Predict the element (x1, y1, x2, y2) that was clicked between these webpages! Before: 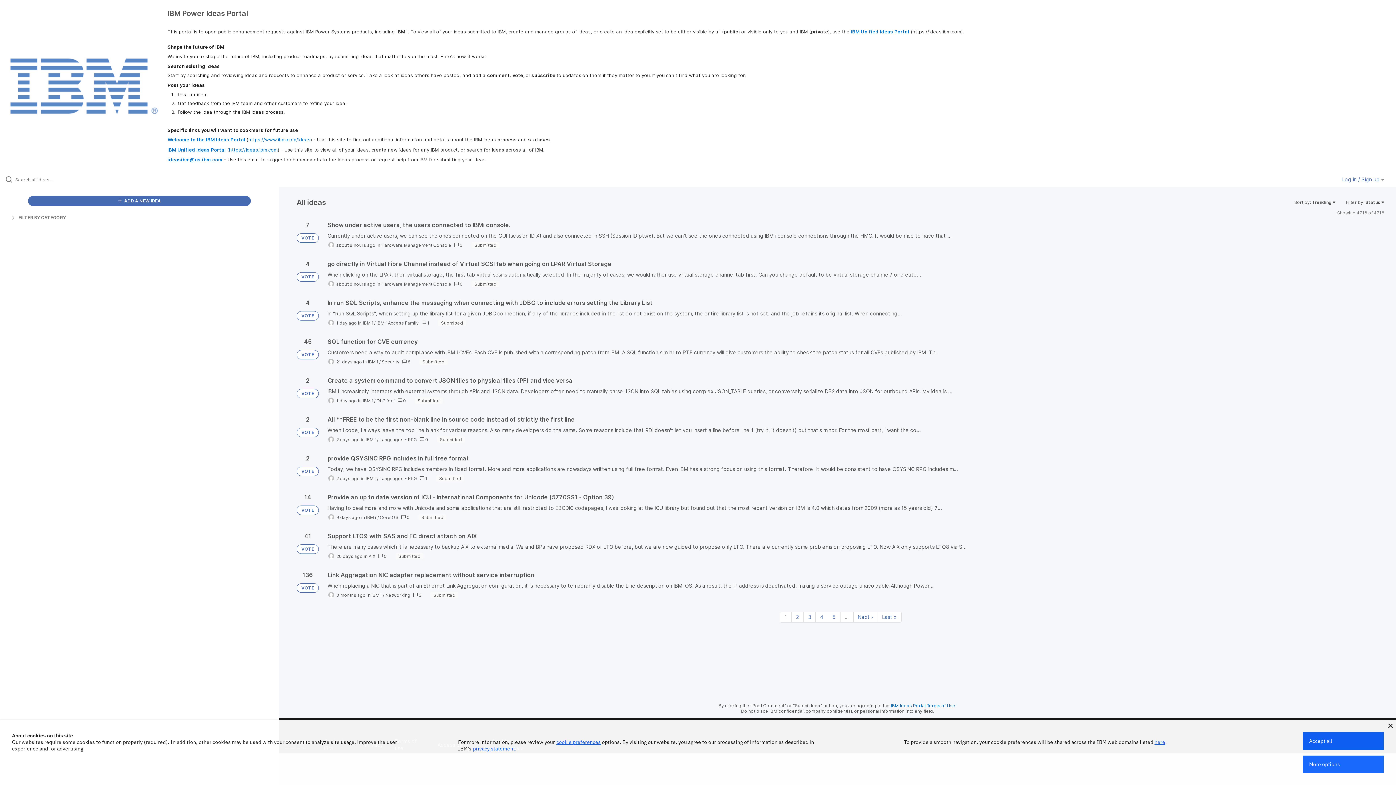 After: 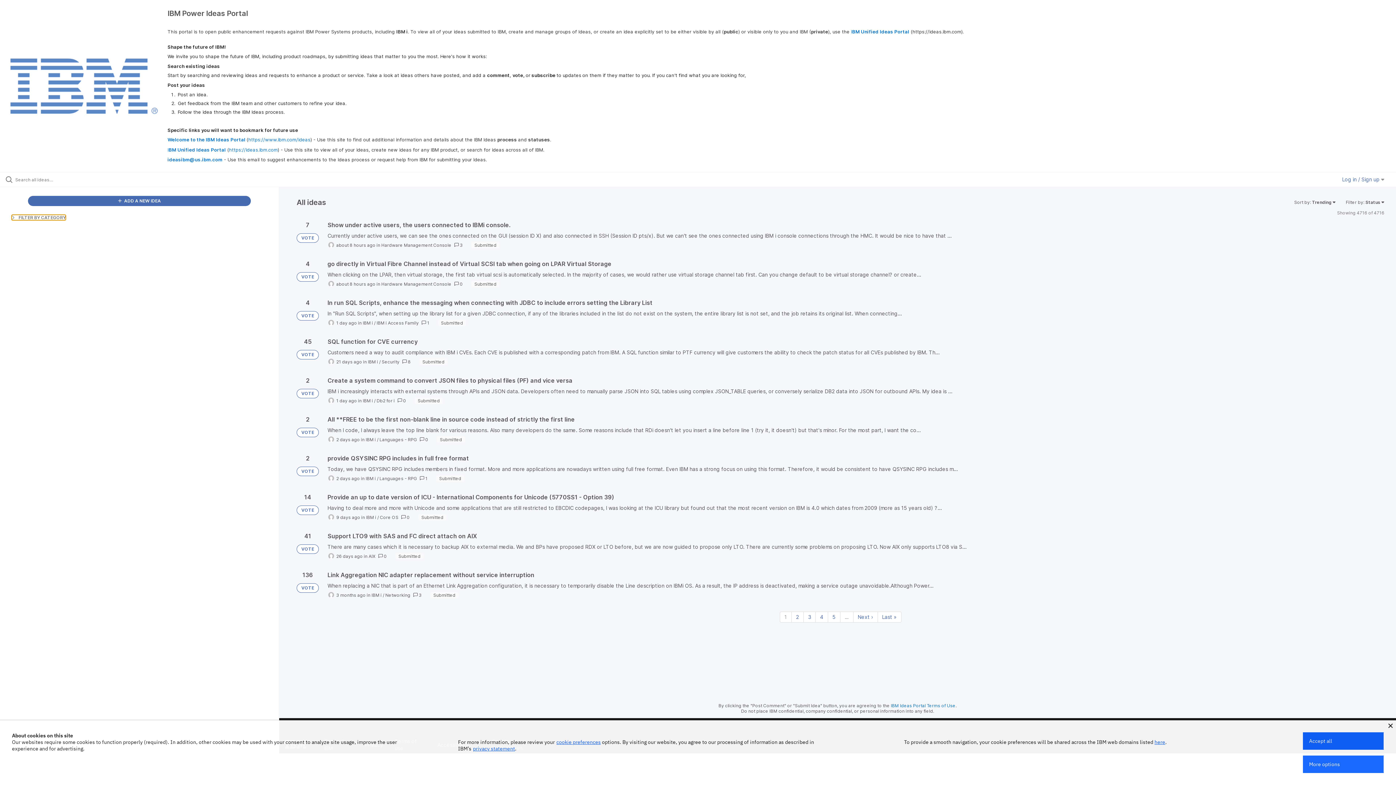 Action: label:  FILTER BY CATEGORY bbox: (11, 214, 65, 220)